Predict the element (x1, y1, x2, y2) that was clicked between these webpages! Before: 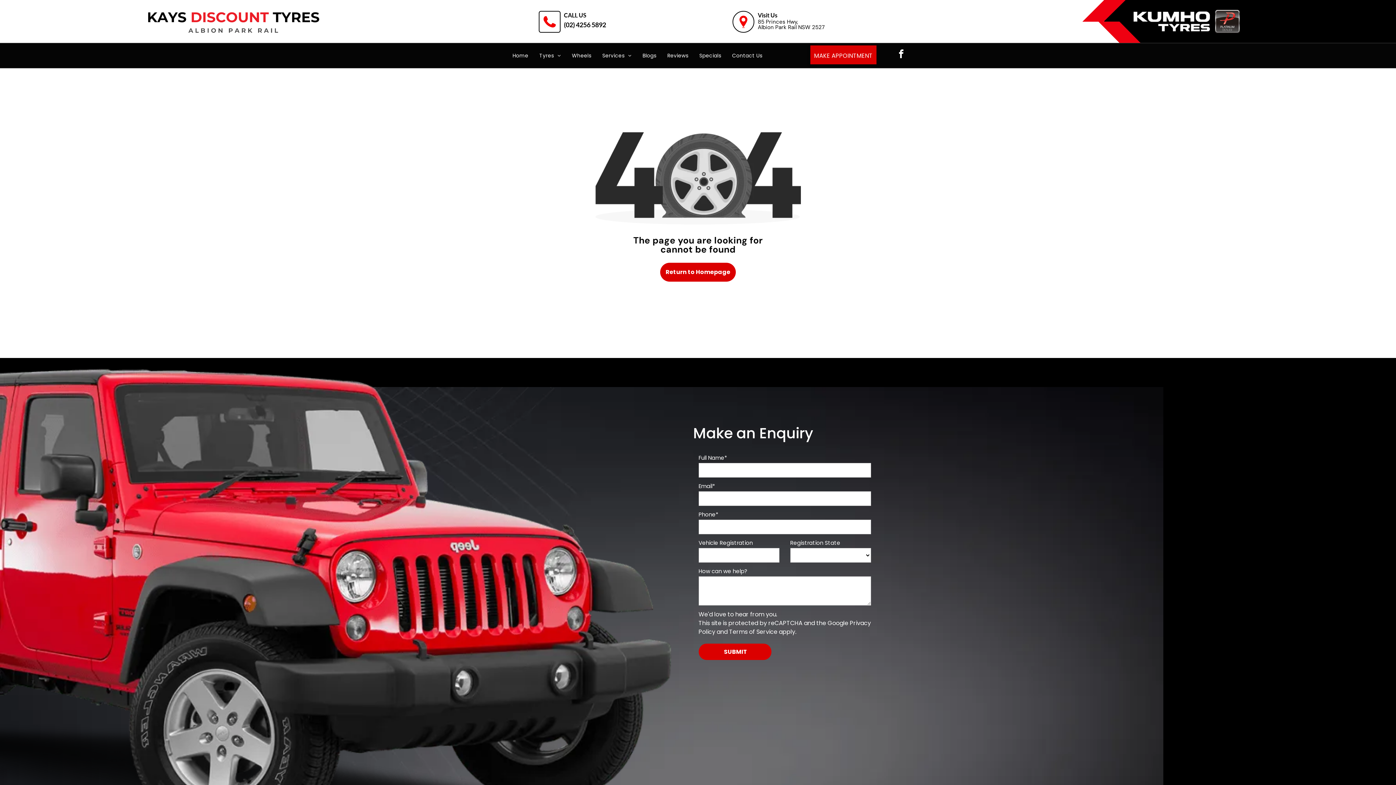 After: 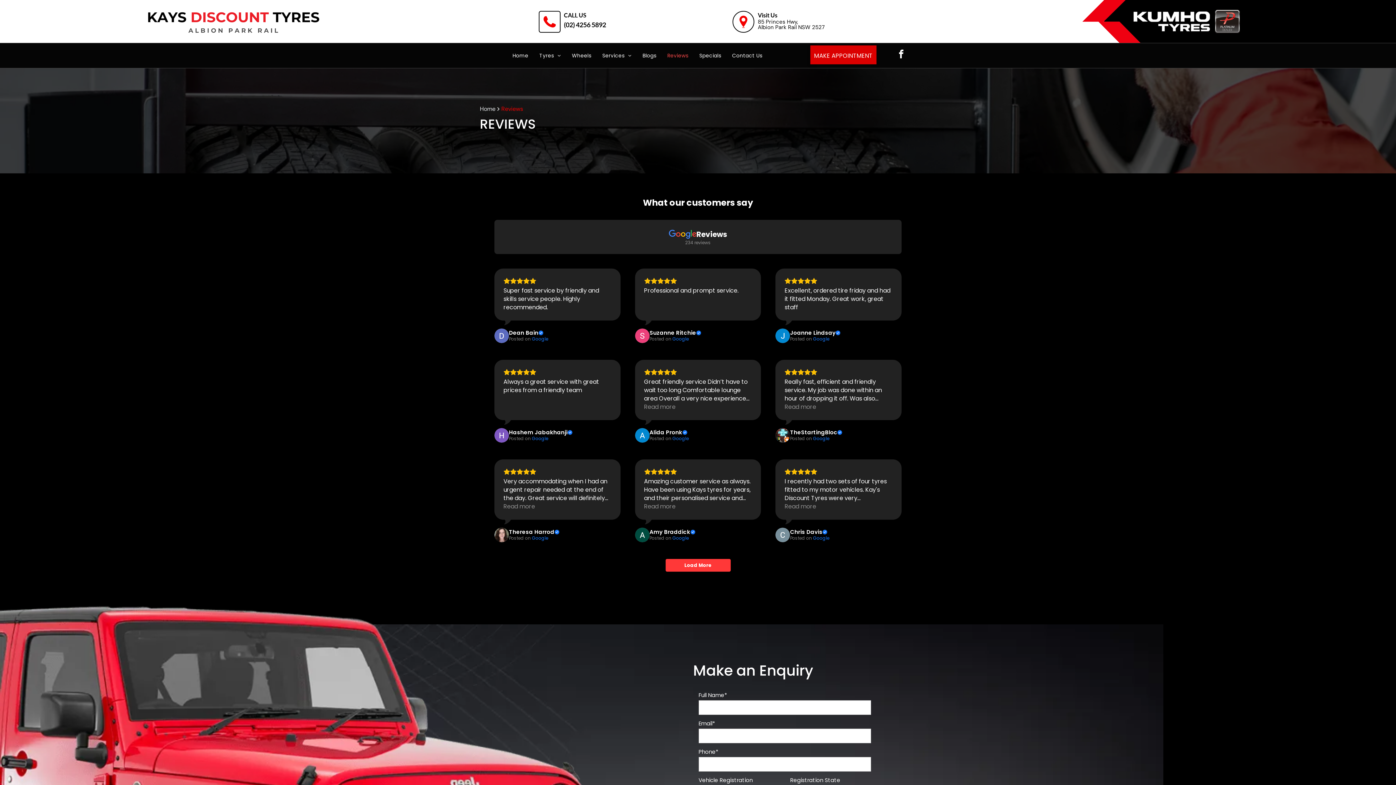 Action: bbox: (662, 52, 694, 59) label: Reviews